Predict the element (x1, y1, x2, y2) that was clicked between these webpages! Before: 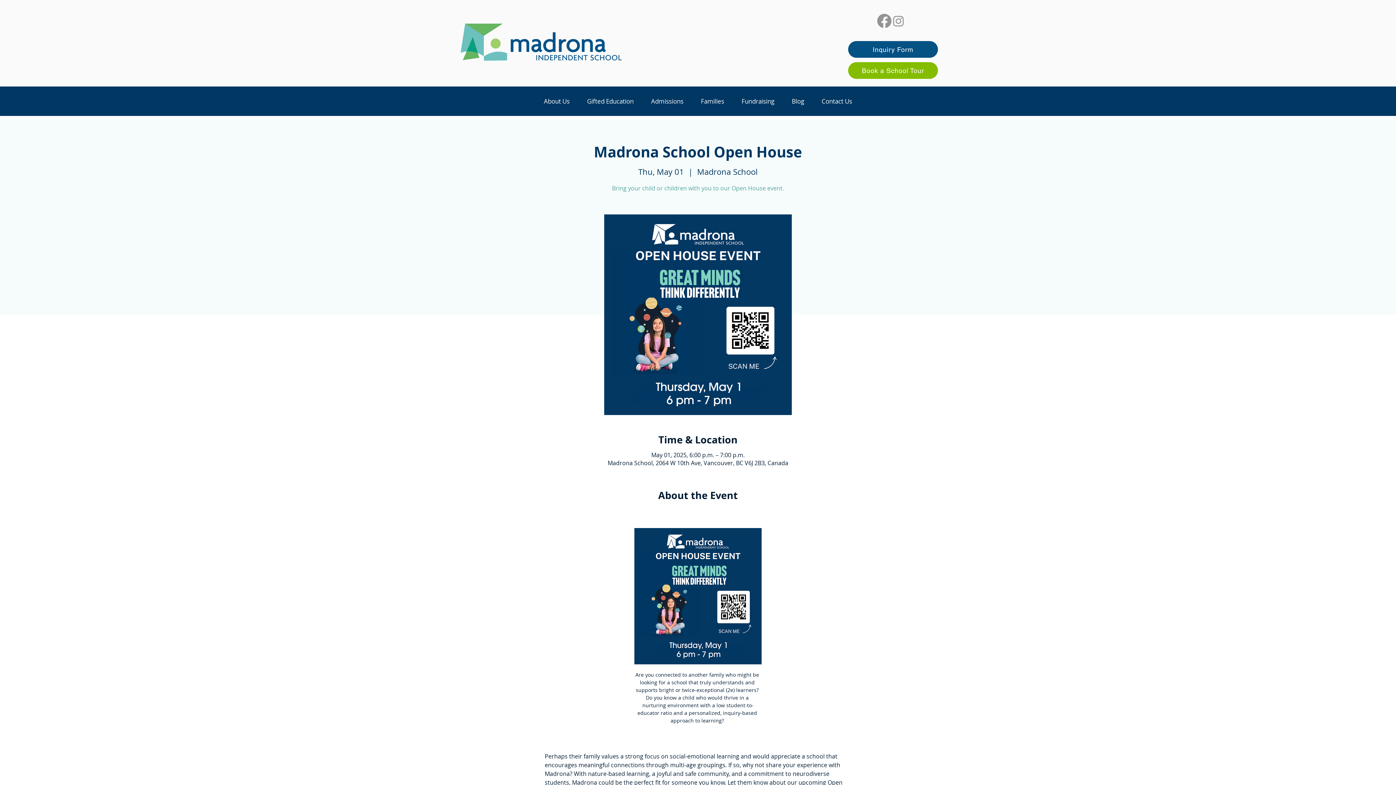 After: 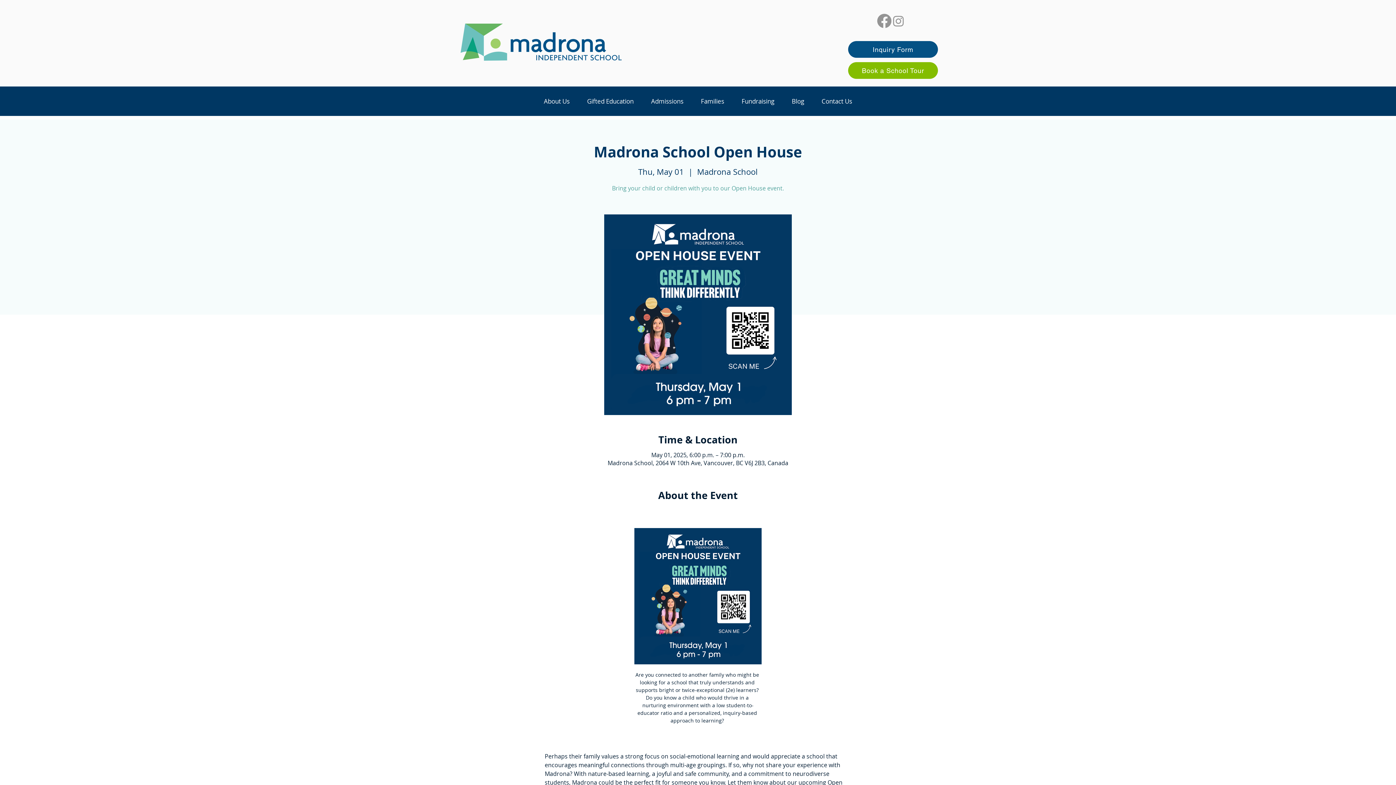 Action: label: Admissions bbox: (642, 95, 692, 107)